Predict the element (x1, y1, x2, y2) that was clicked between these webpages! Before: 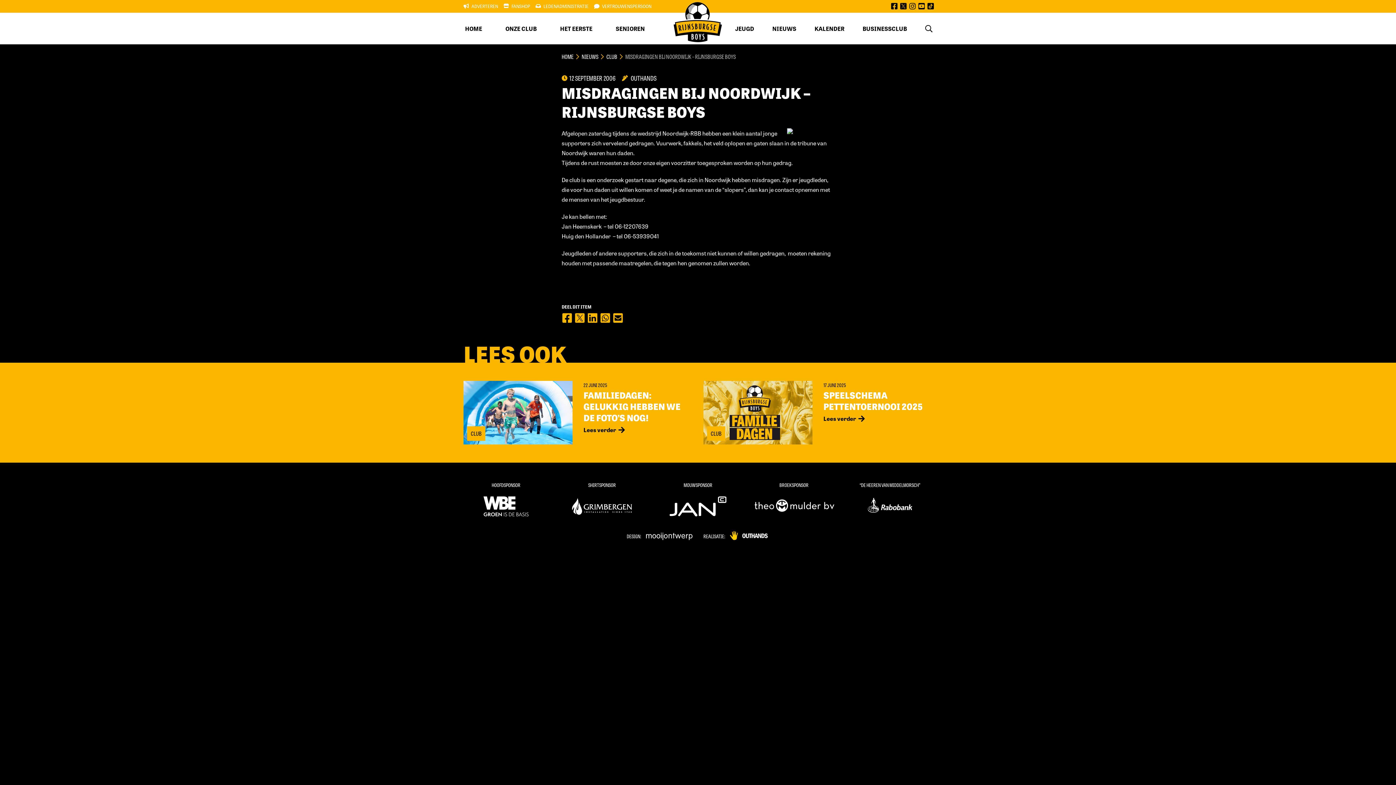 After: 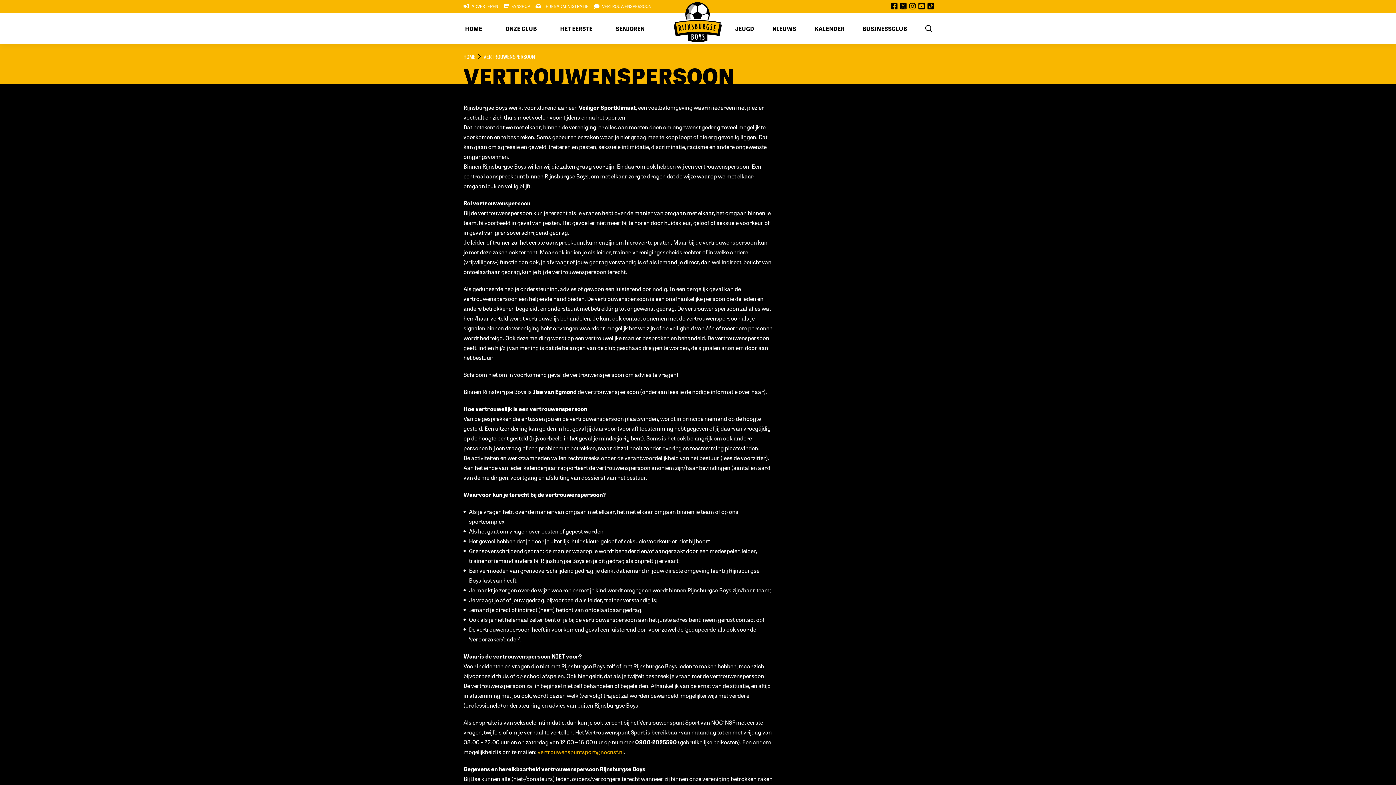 Action: bbox: (592, 0, 653, 12) label: VERTROUWENSPERSOON